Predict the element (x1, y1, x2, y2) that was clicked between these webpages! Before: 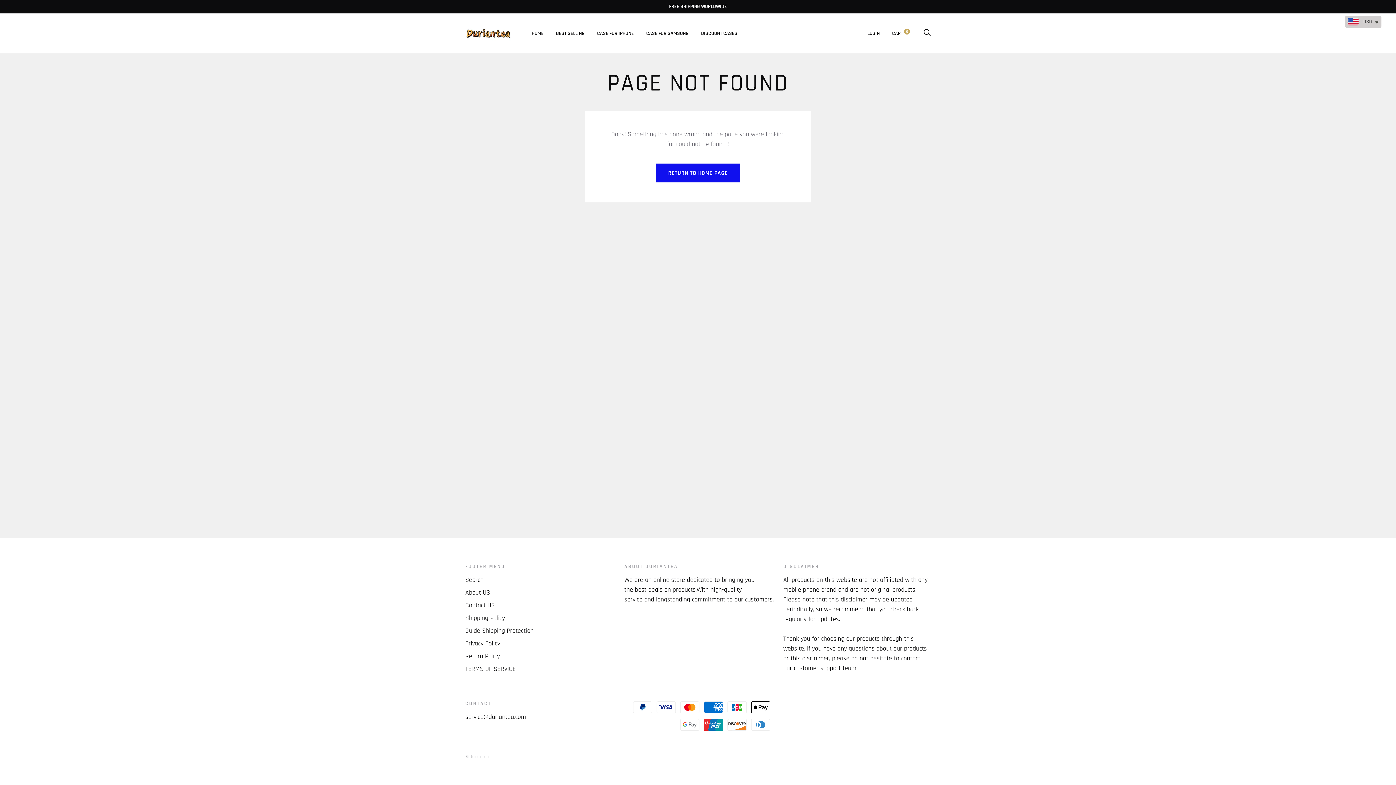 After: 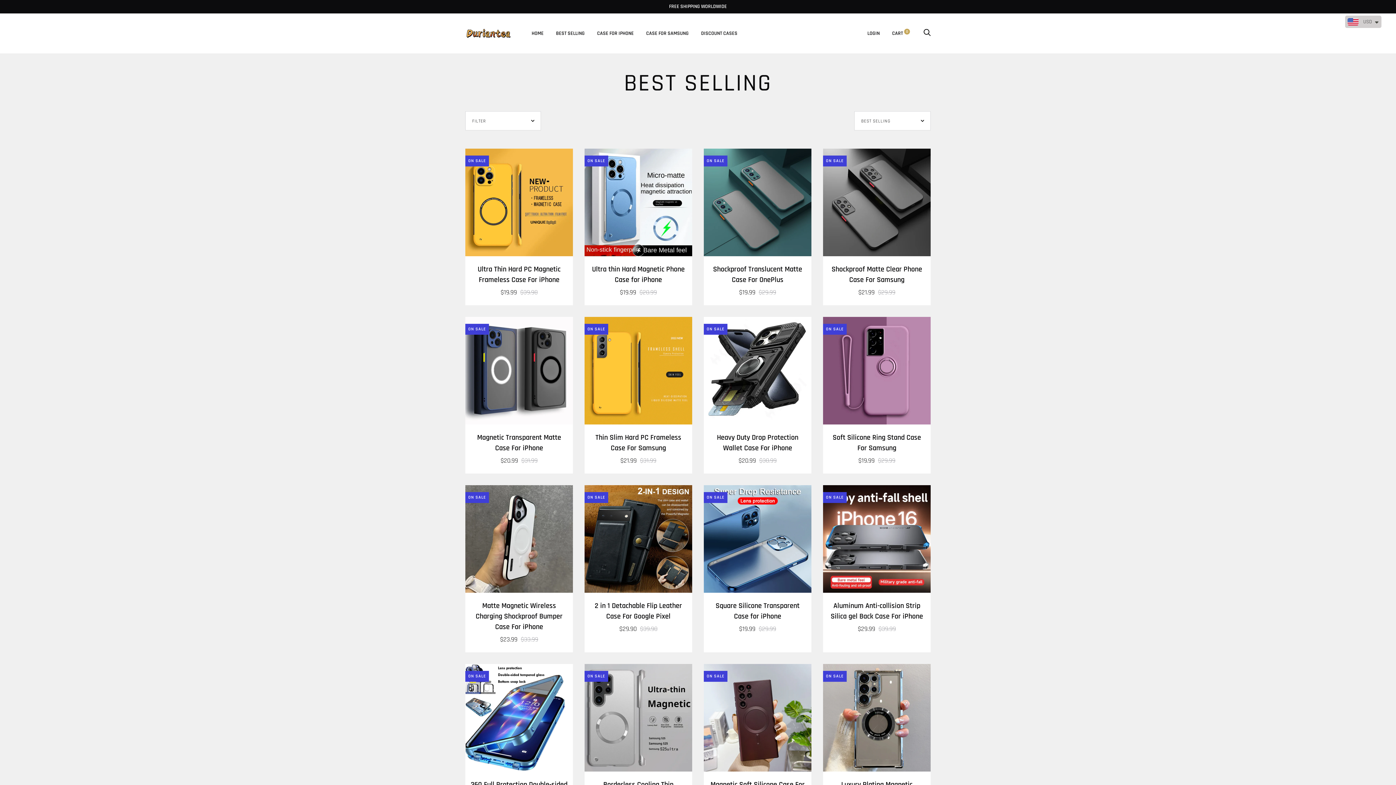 Action: label: BEST SELLING bbox: (556, 30, 584, 36)